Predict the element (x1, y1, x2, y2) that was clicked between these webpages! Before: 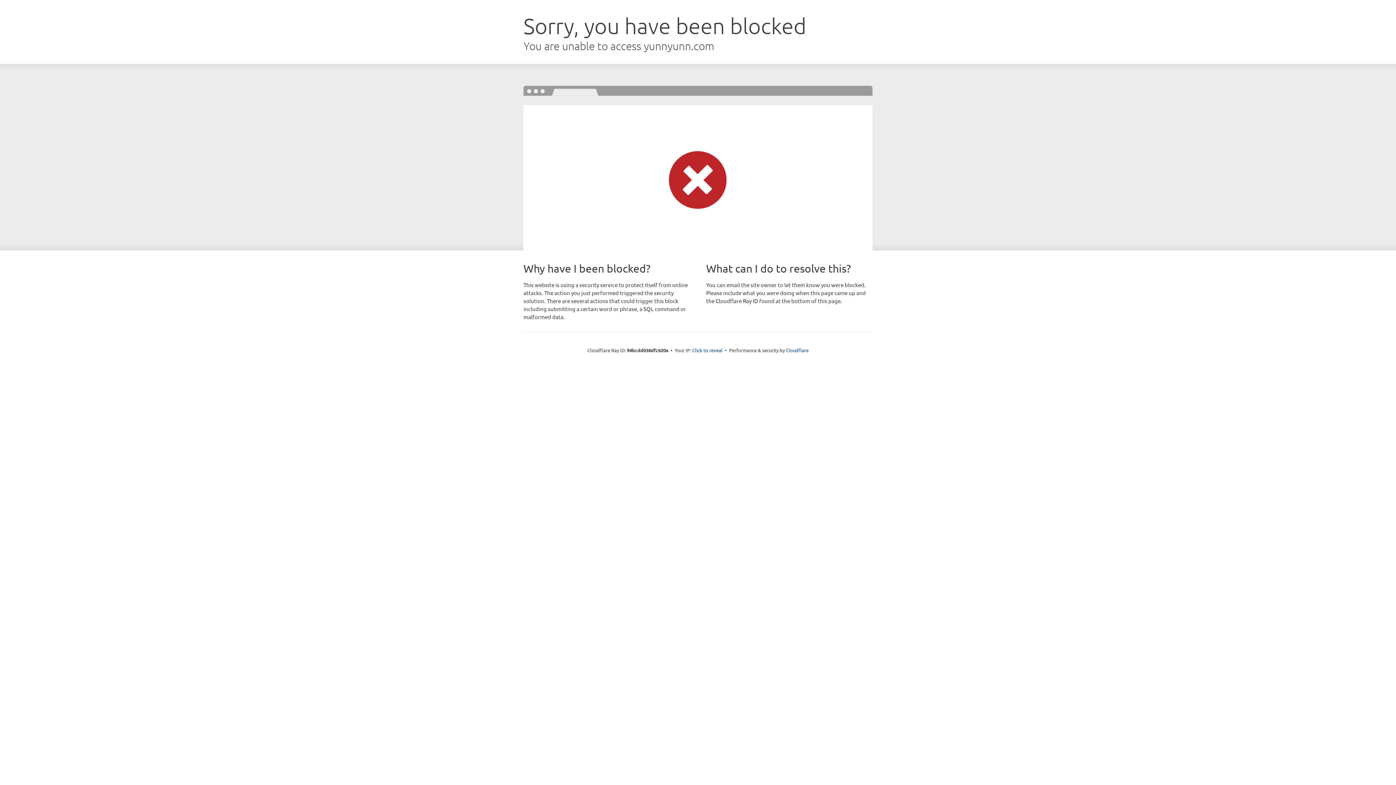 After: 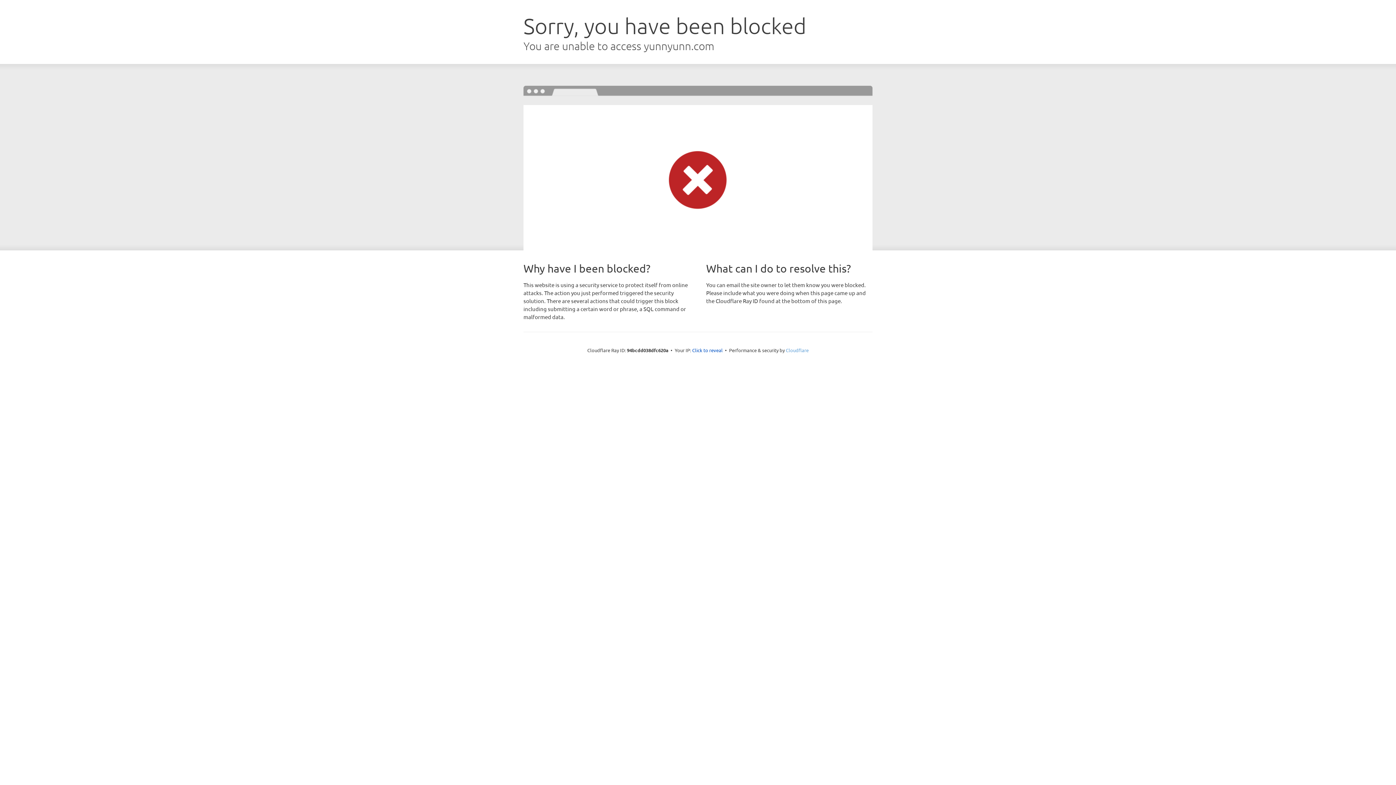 Action: label: Cloudflare bbox: (786, 347, 808, 353)